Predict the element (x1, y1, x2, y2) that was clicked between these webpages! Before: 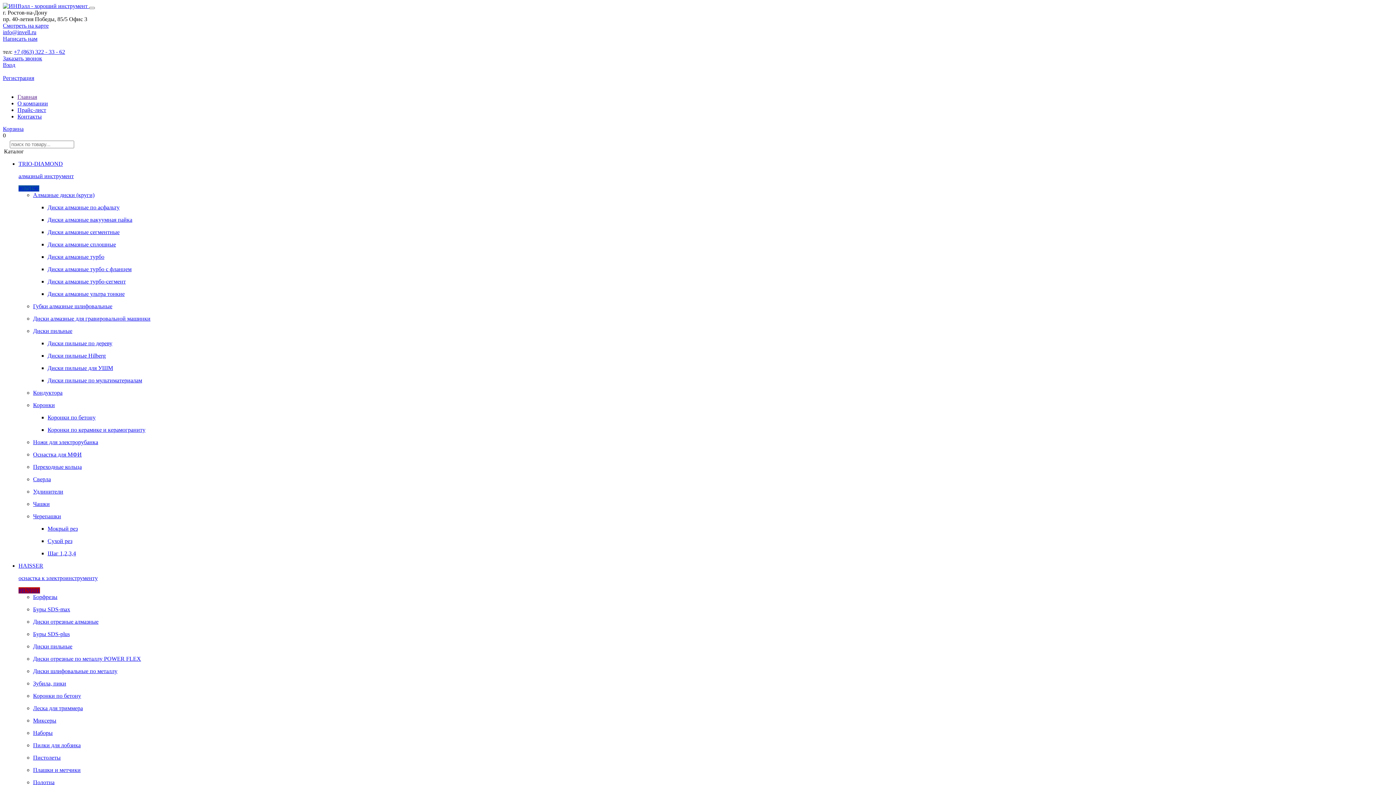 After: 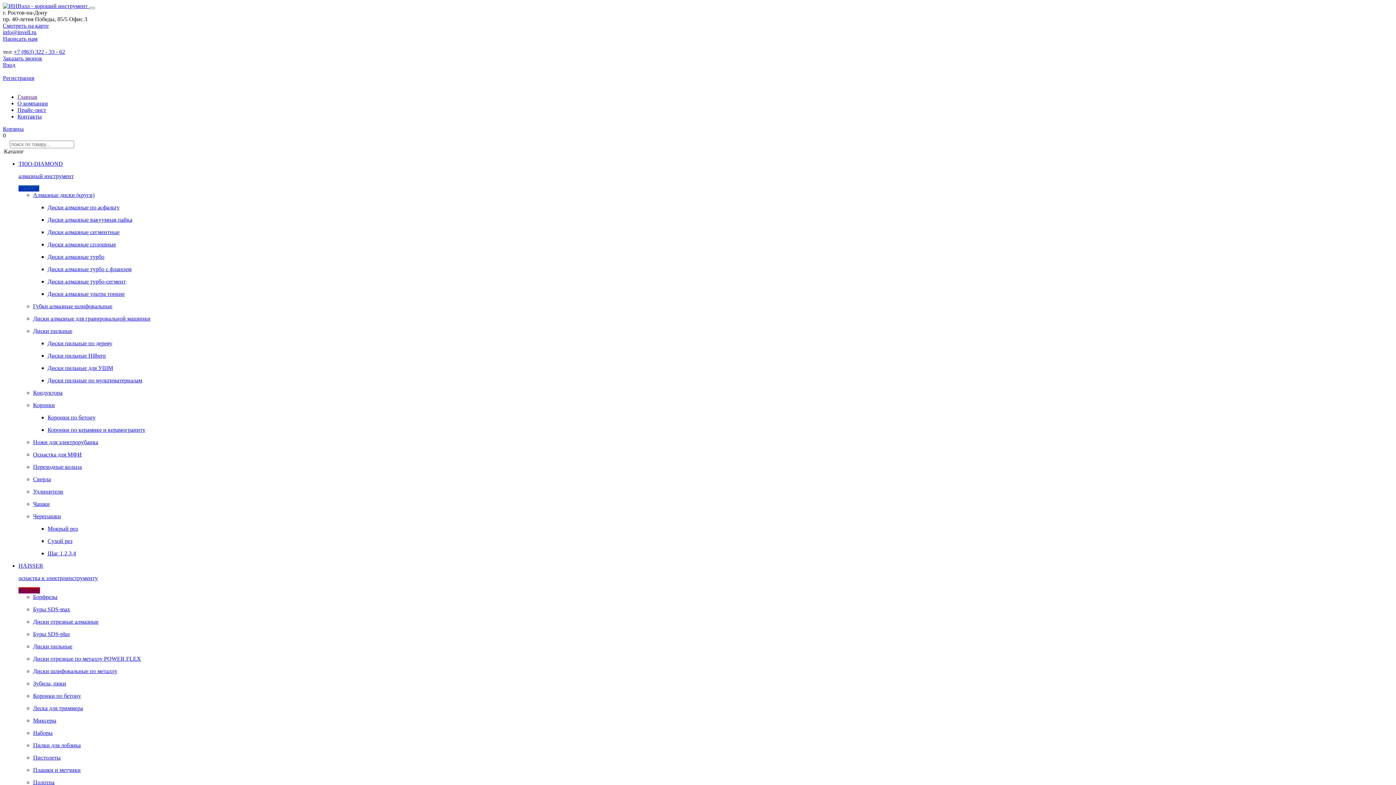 Action: bbox: (2, 55, 1393, 61) label: Заказать звонок